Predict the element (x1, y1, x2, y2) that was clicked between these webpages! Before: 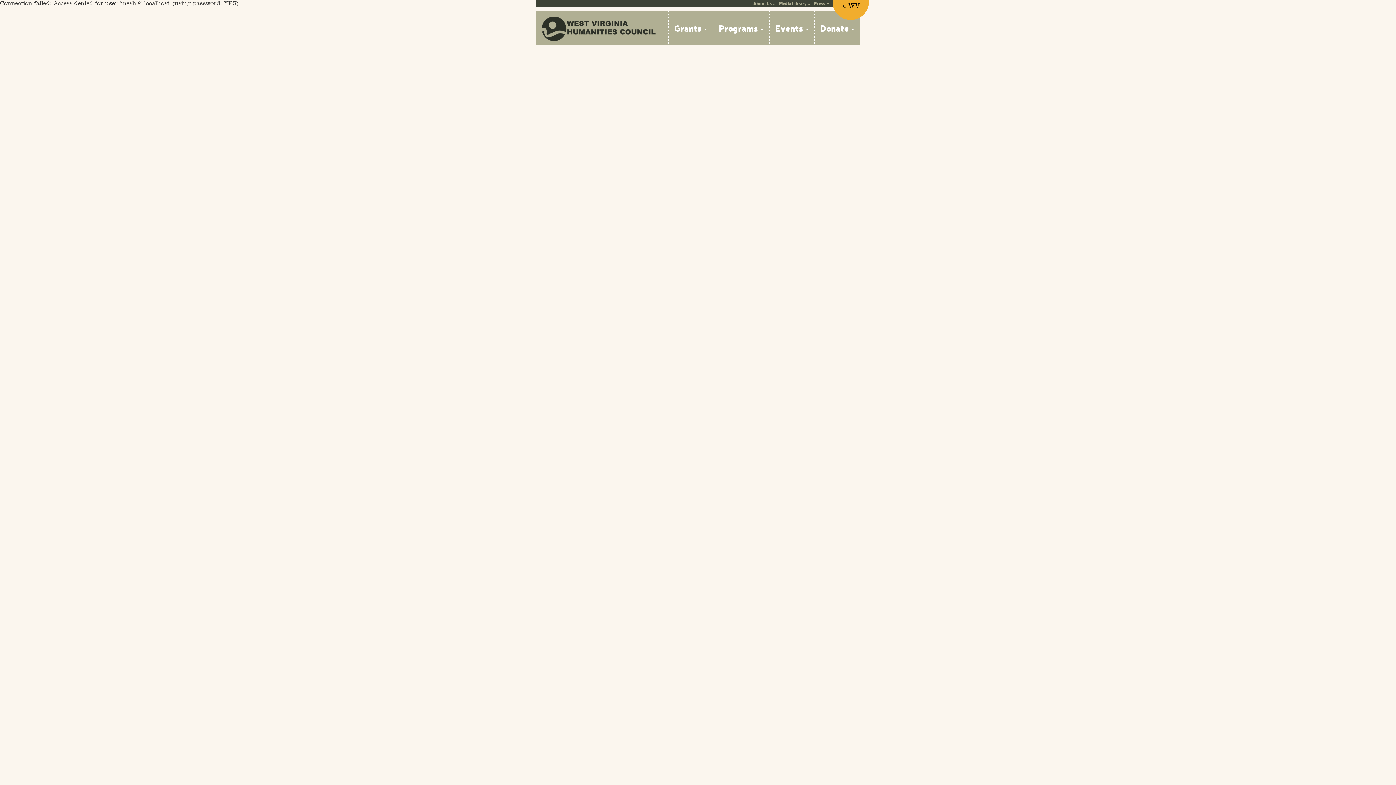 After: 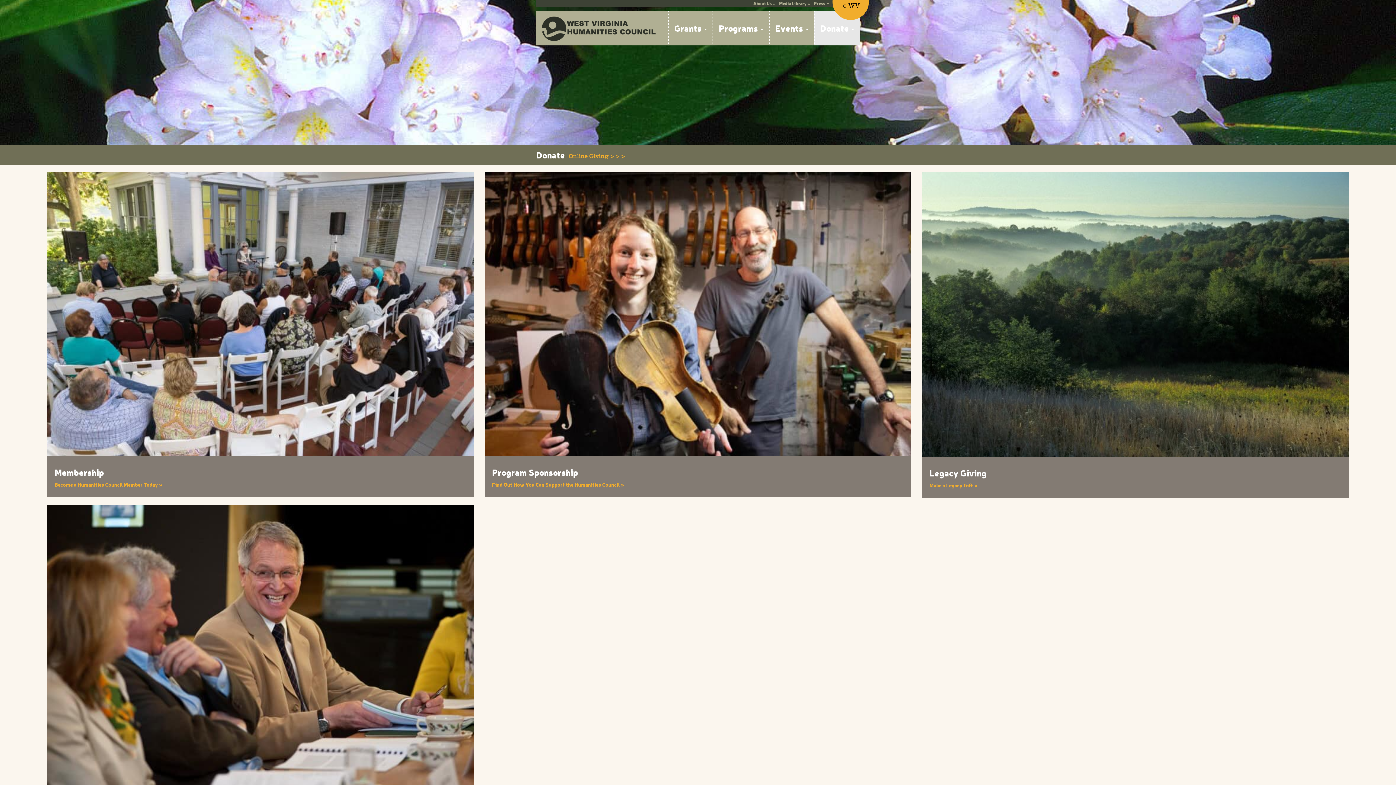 Action: bbox: (814, 10, 860, 45) label: Donate 